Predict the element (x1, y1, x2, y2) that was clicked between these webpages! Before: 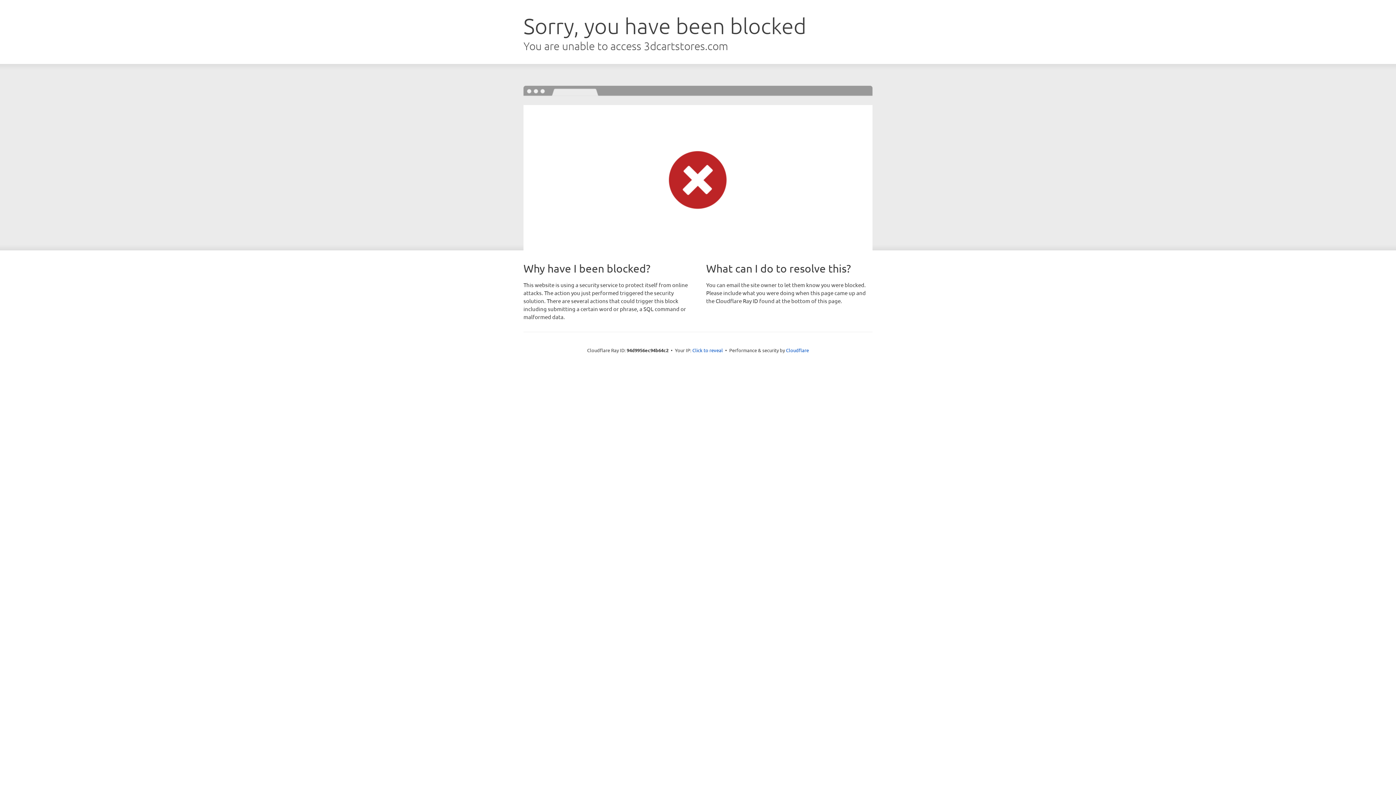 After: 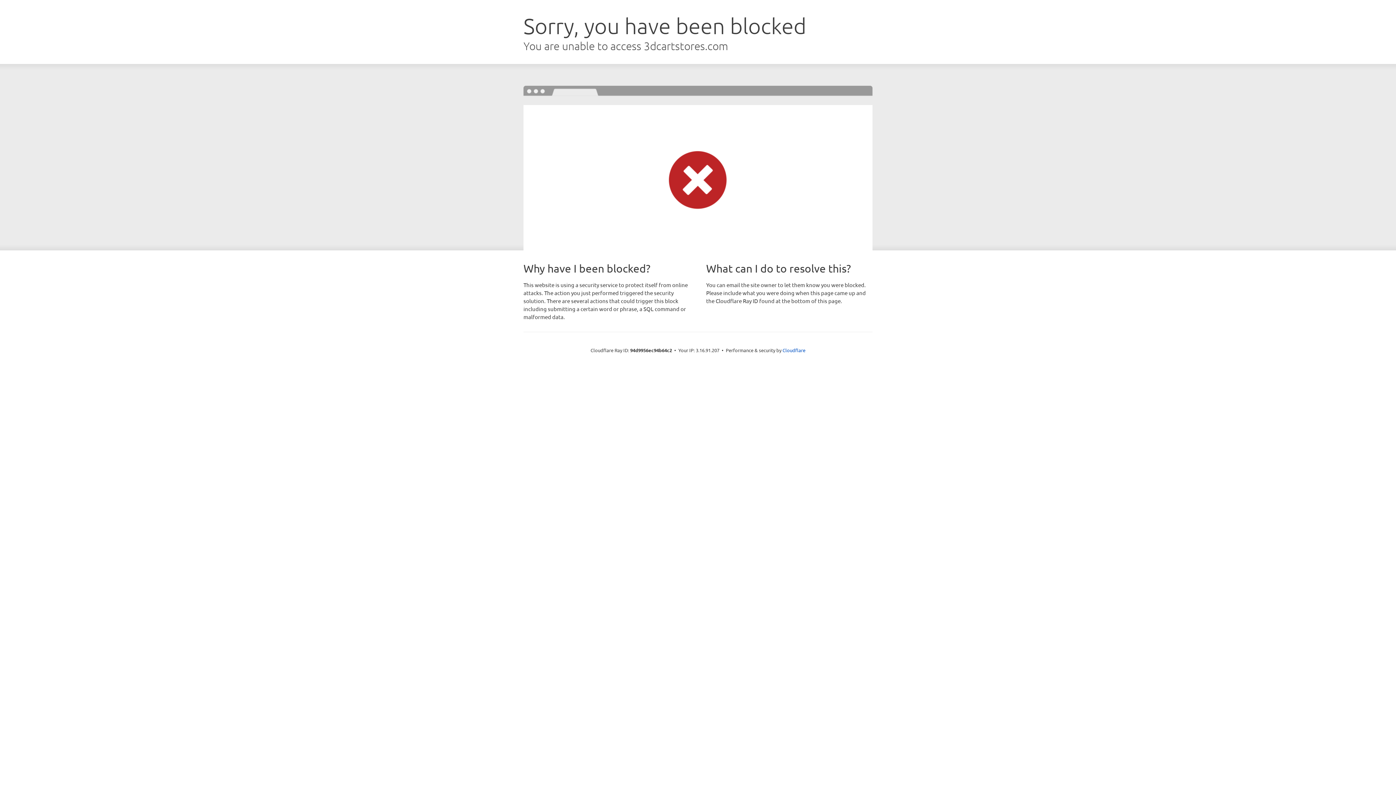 Action: label: Click to reveal bbox: (692, 346, 723, 353)